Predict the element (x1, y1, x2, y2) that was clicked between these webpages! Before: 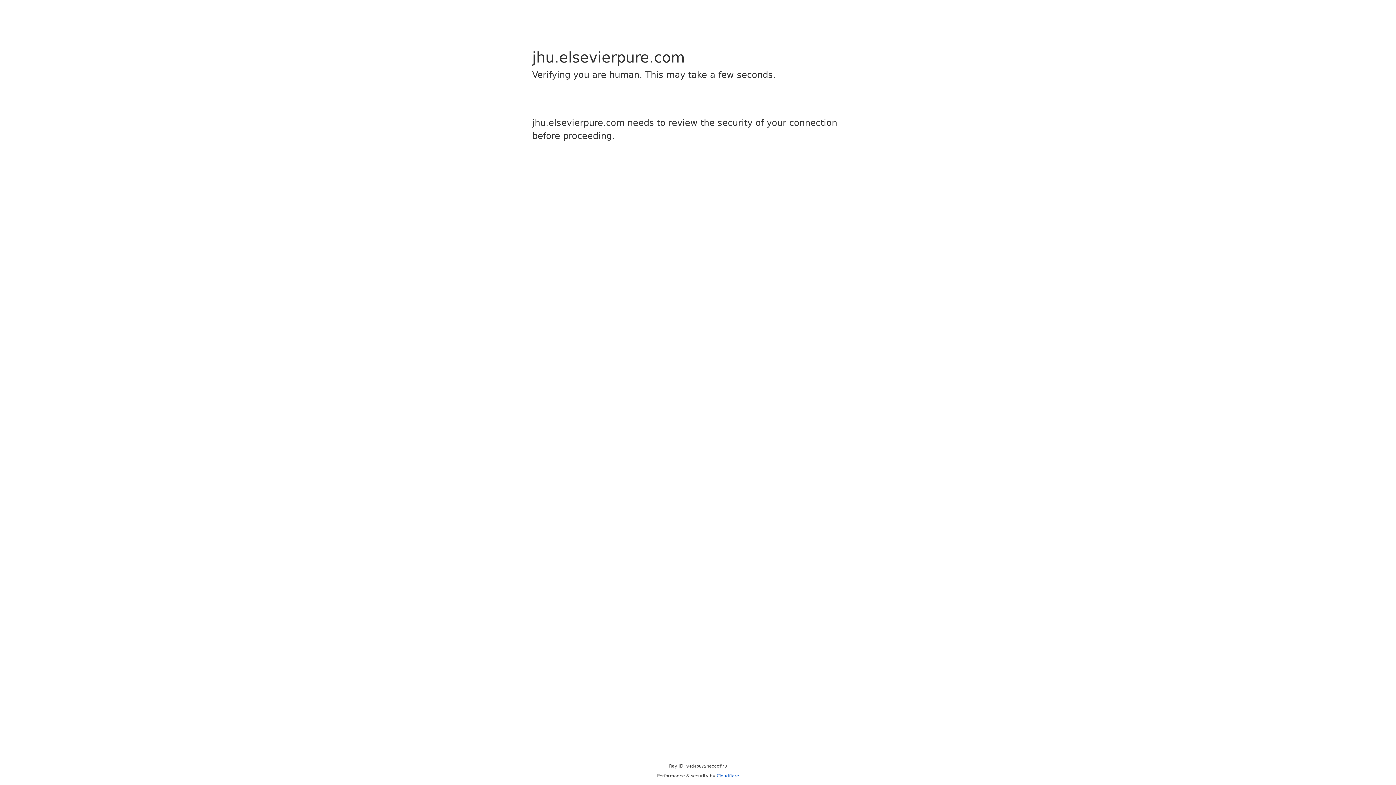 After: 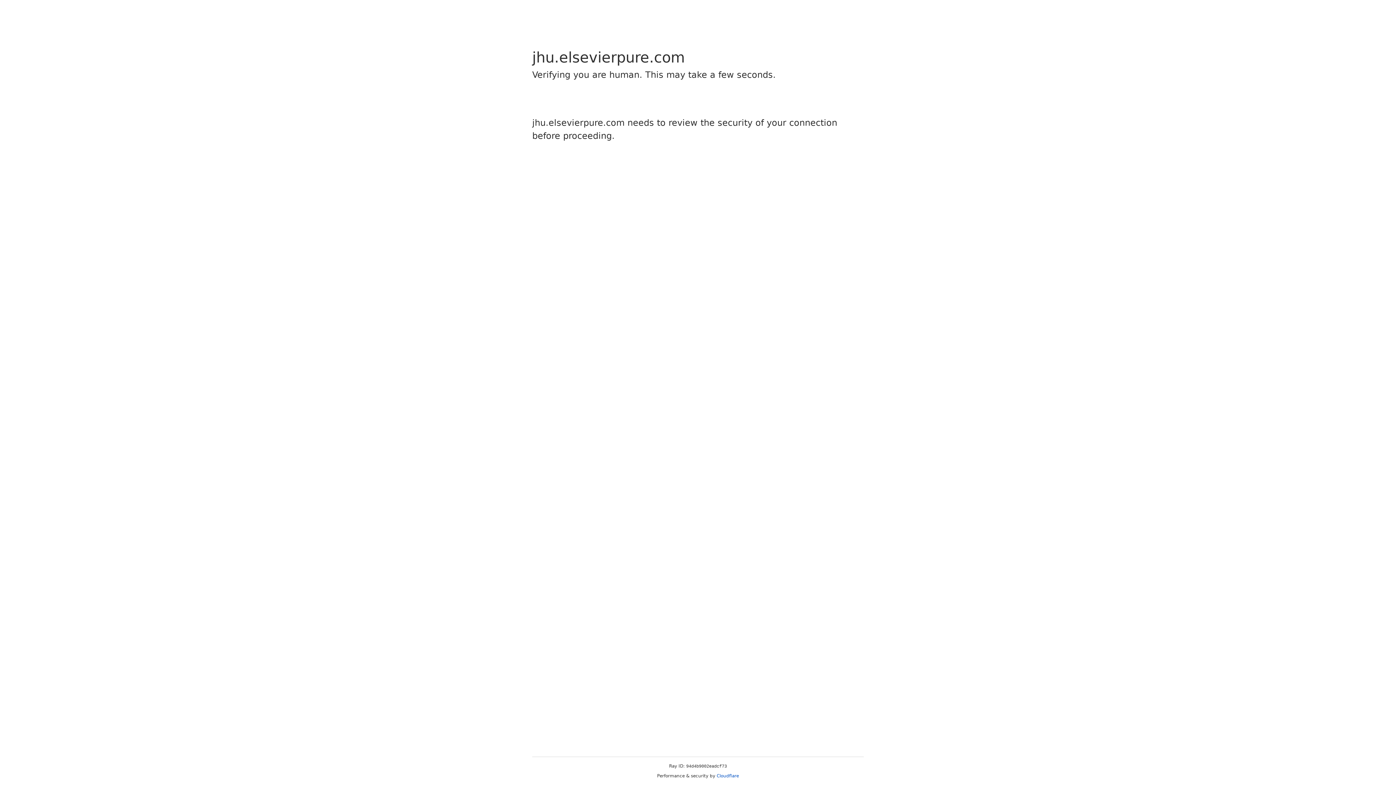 Action: label: Cloudflare bbox: (716, 773, 739, 778)